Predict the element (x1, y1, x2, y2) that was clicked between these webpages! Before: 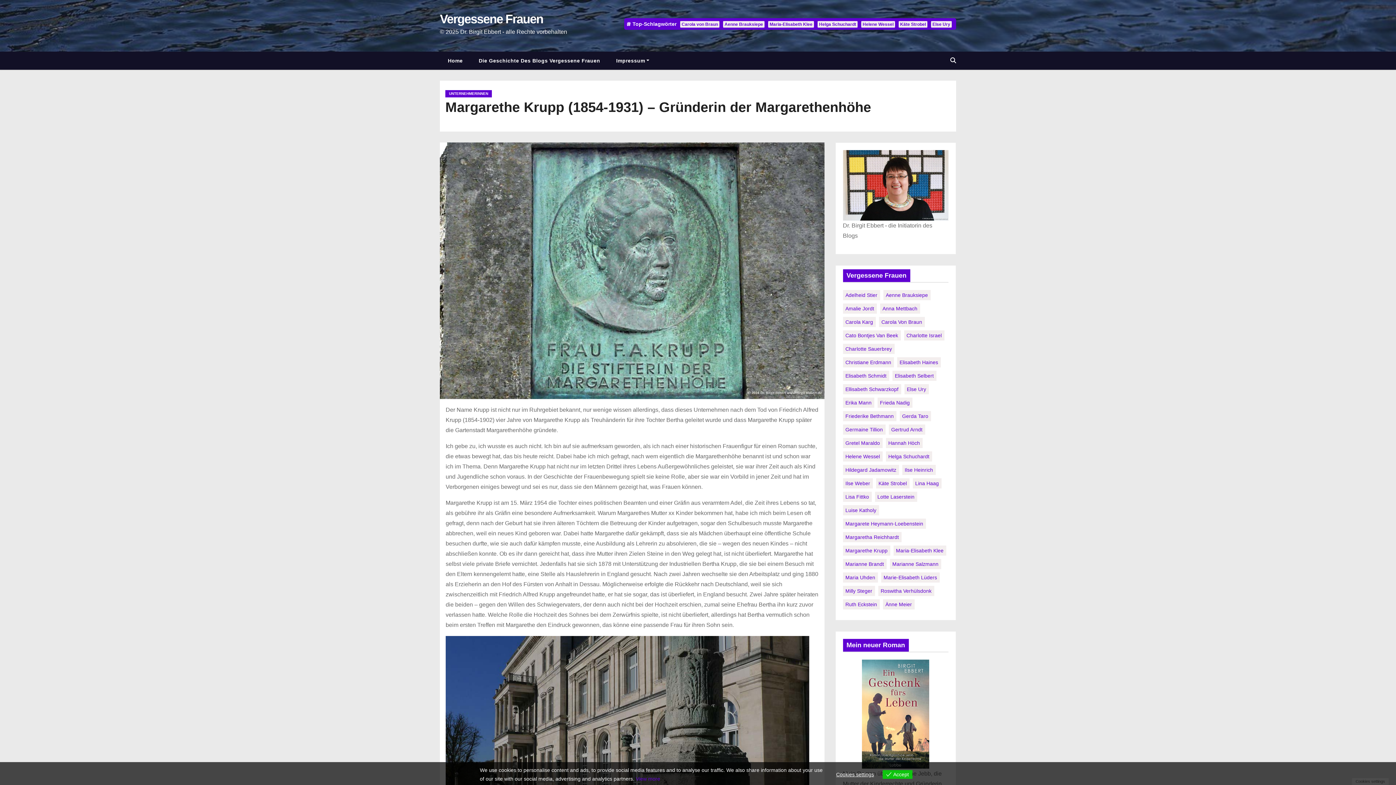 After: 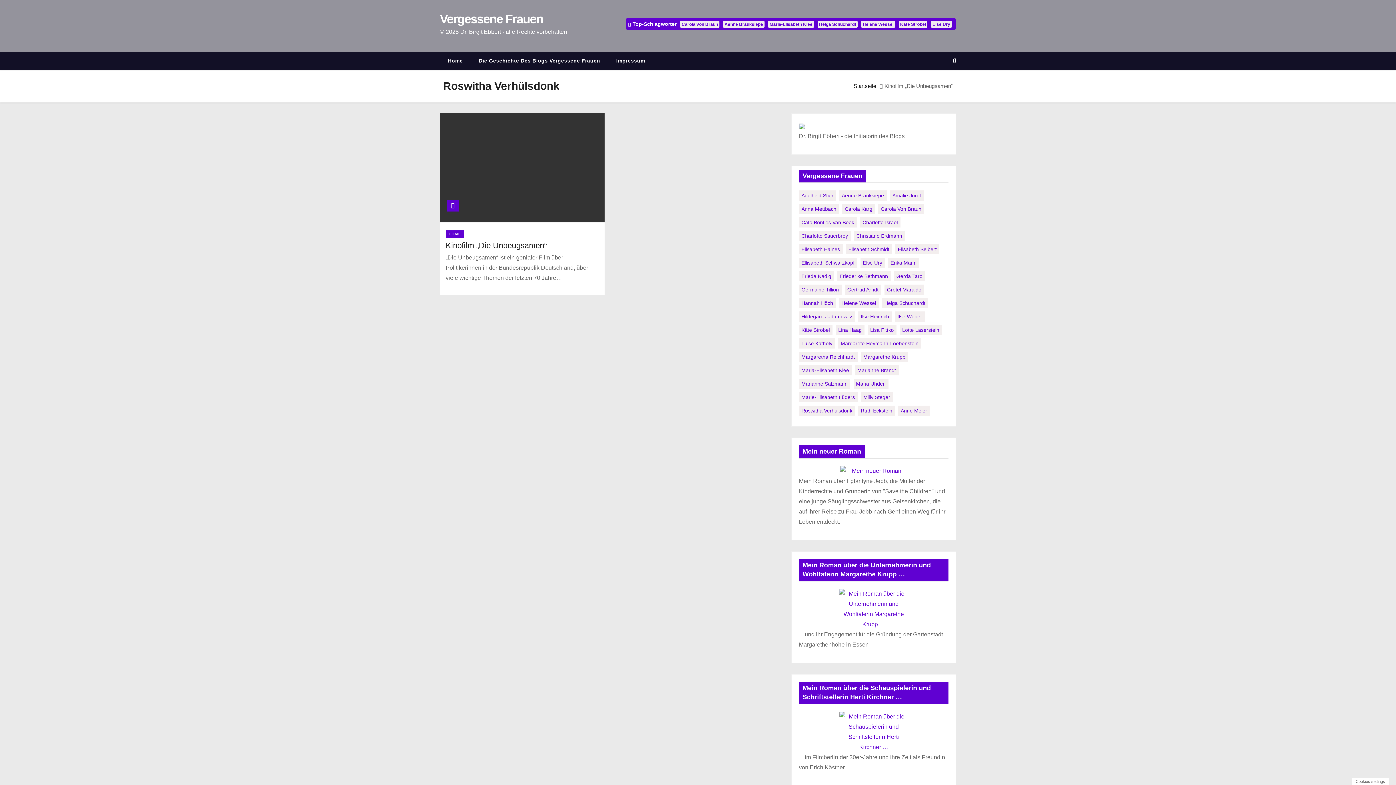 Action: label: Roswitha Verhülsdonk (1 Eintrag) bbox: (878, 586, 934, 596)